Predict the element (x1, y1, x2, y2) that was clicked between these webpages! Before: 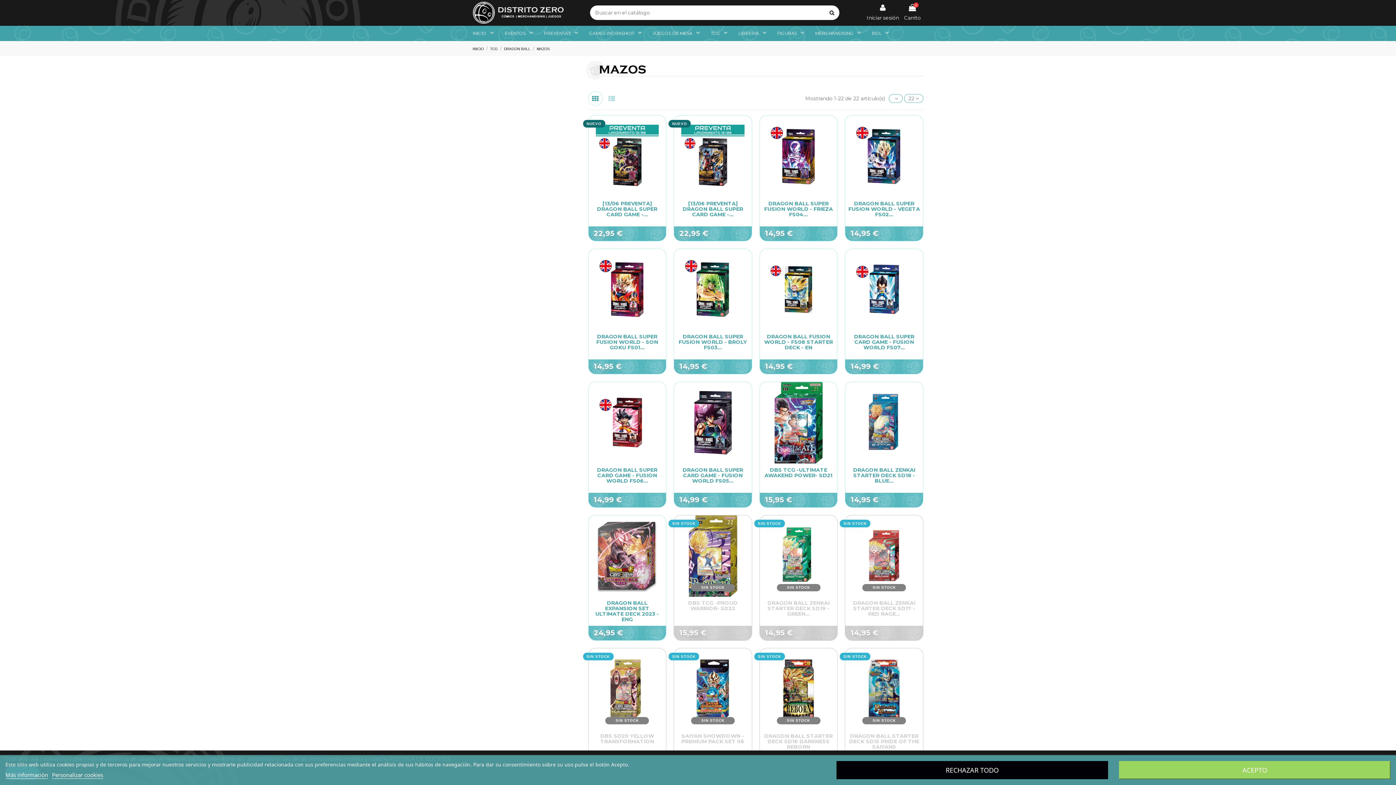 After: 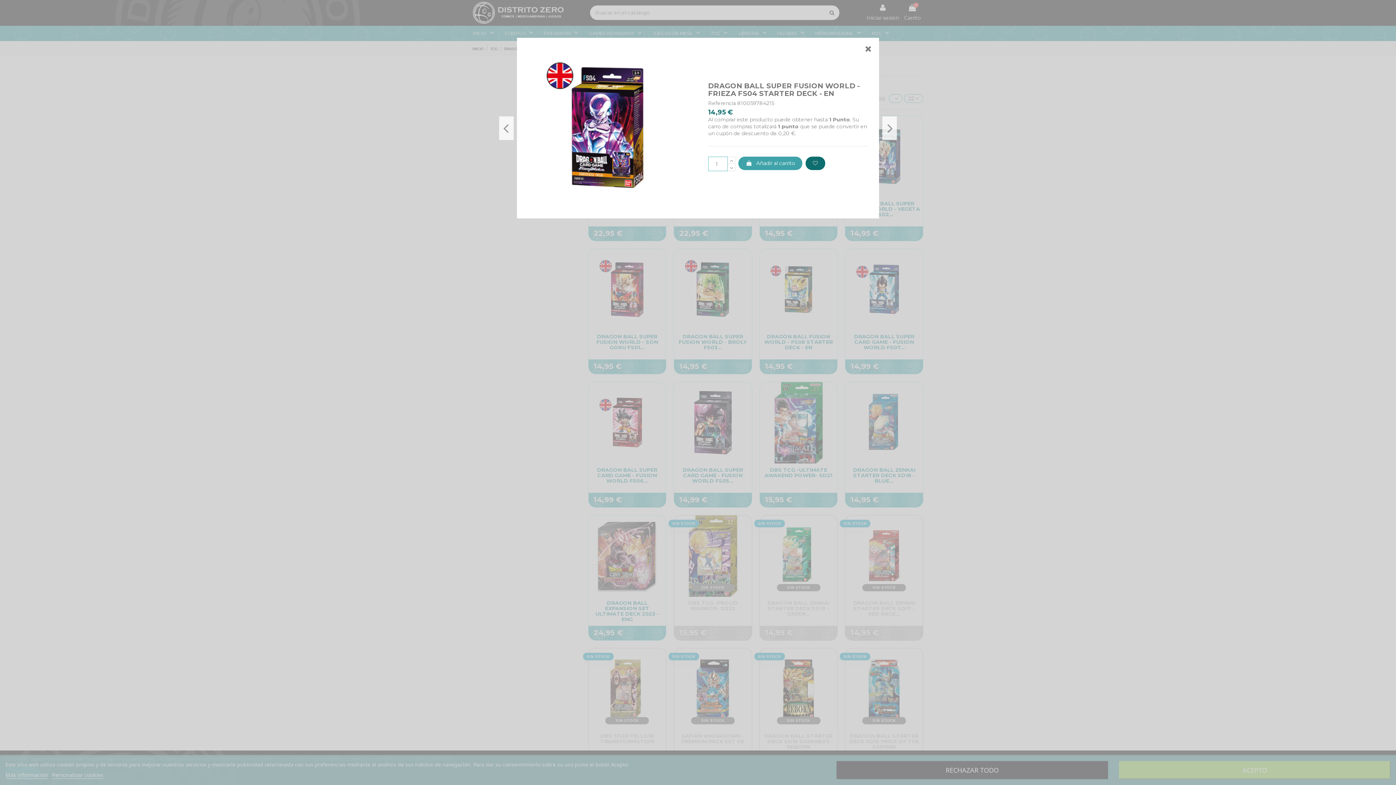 Action: bbox: (798, 189, 809, 199)